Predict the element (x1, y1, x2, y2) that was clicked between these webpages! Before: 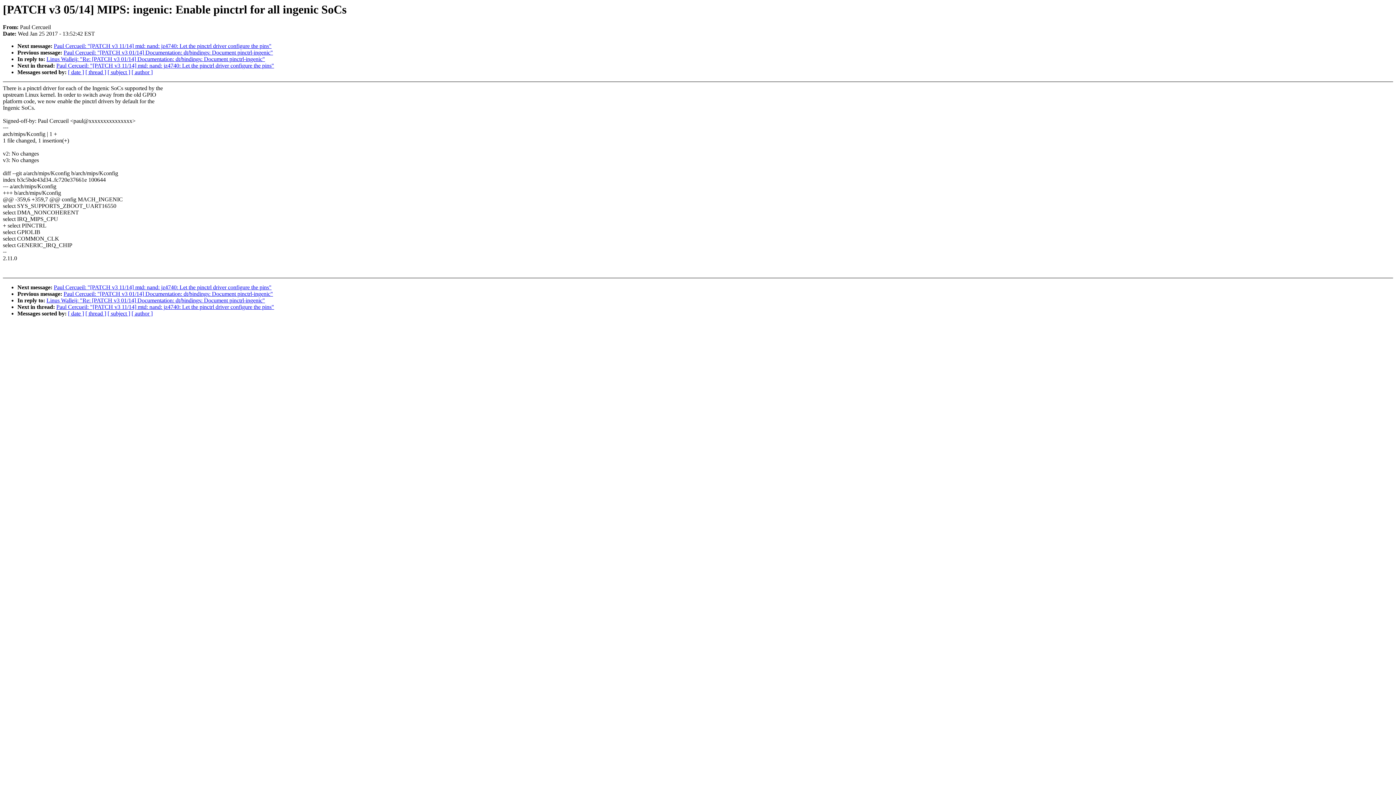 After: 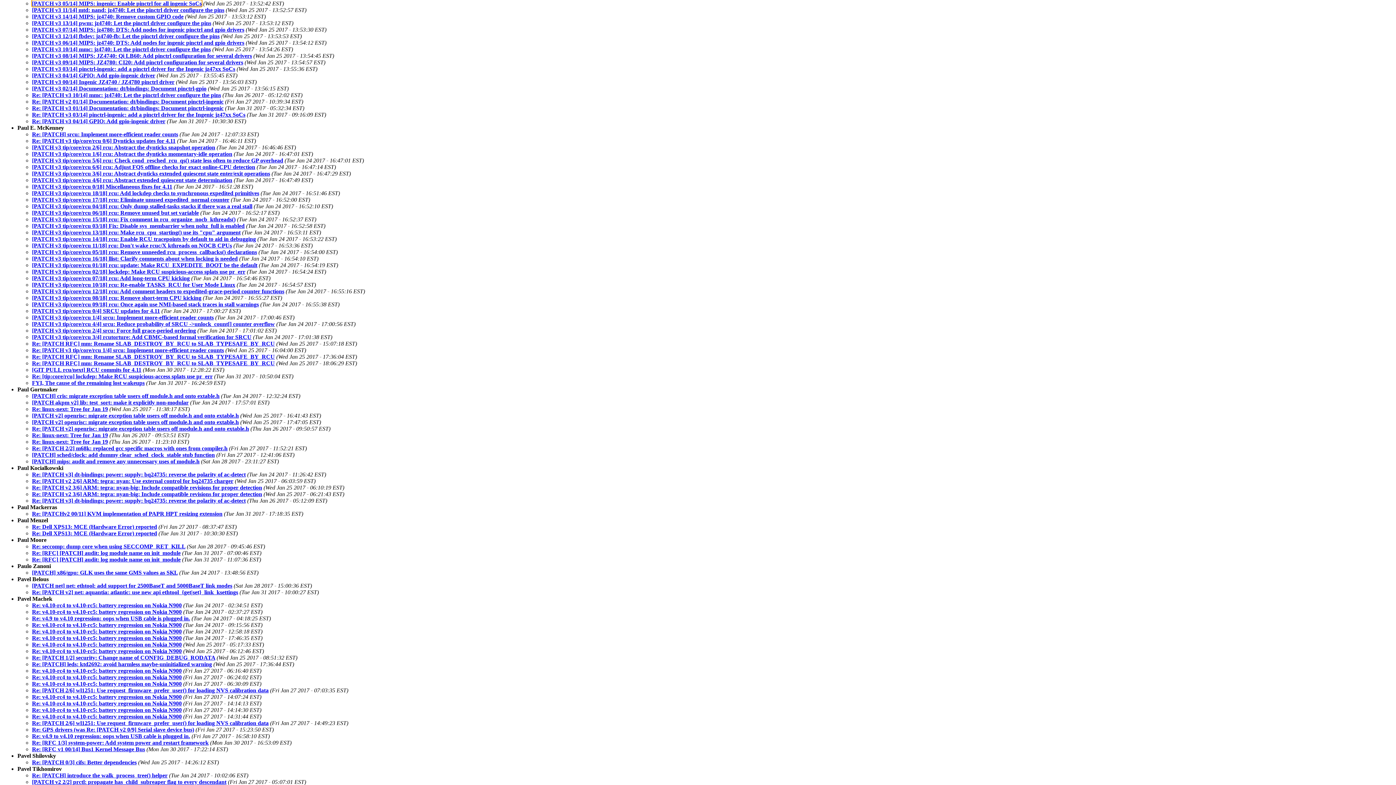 Action: label: [ author ] bbox: (131, 69, 152, 75)